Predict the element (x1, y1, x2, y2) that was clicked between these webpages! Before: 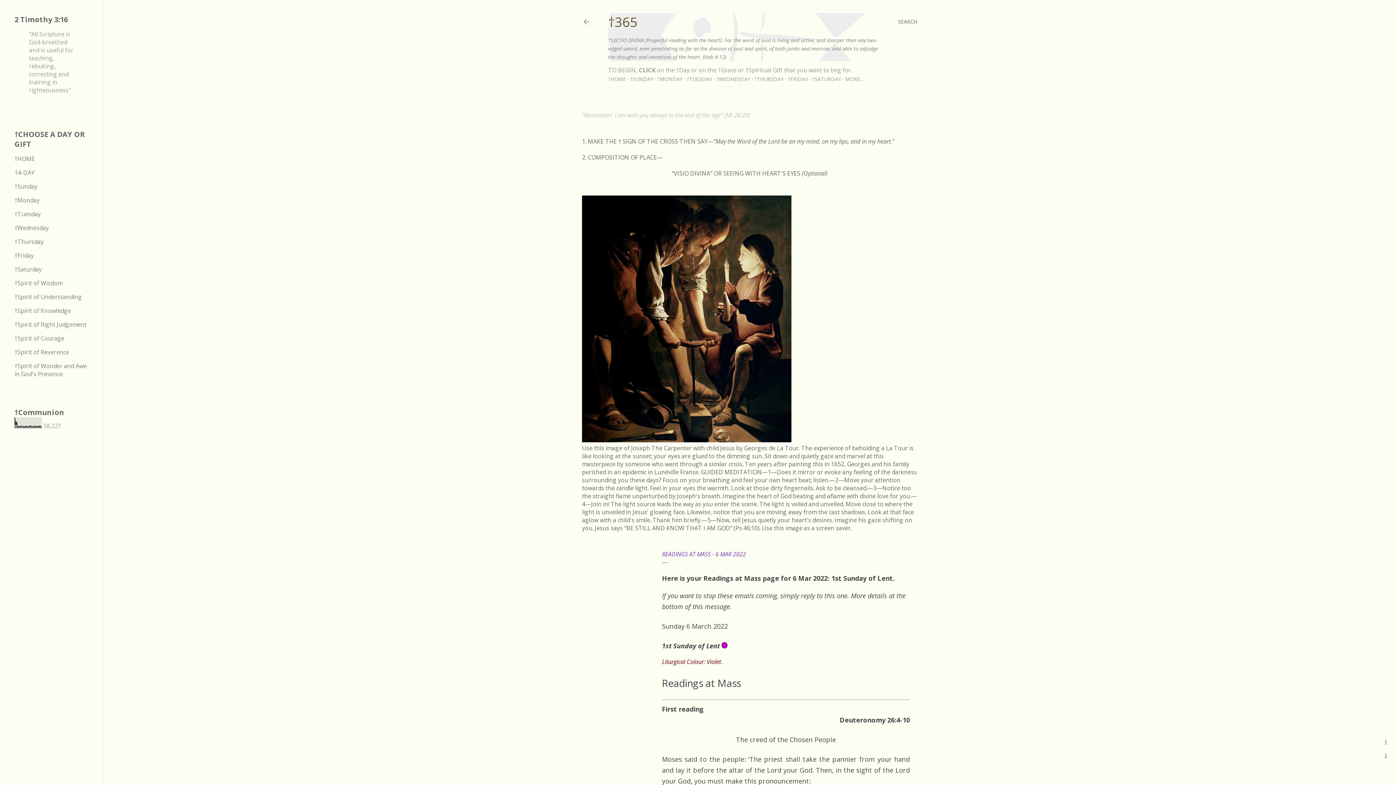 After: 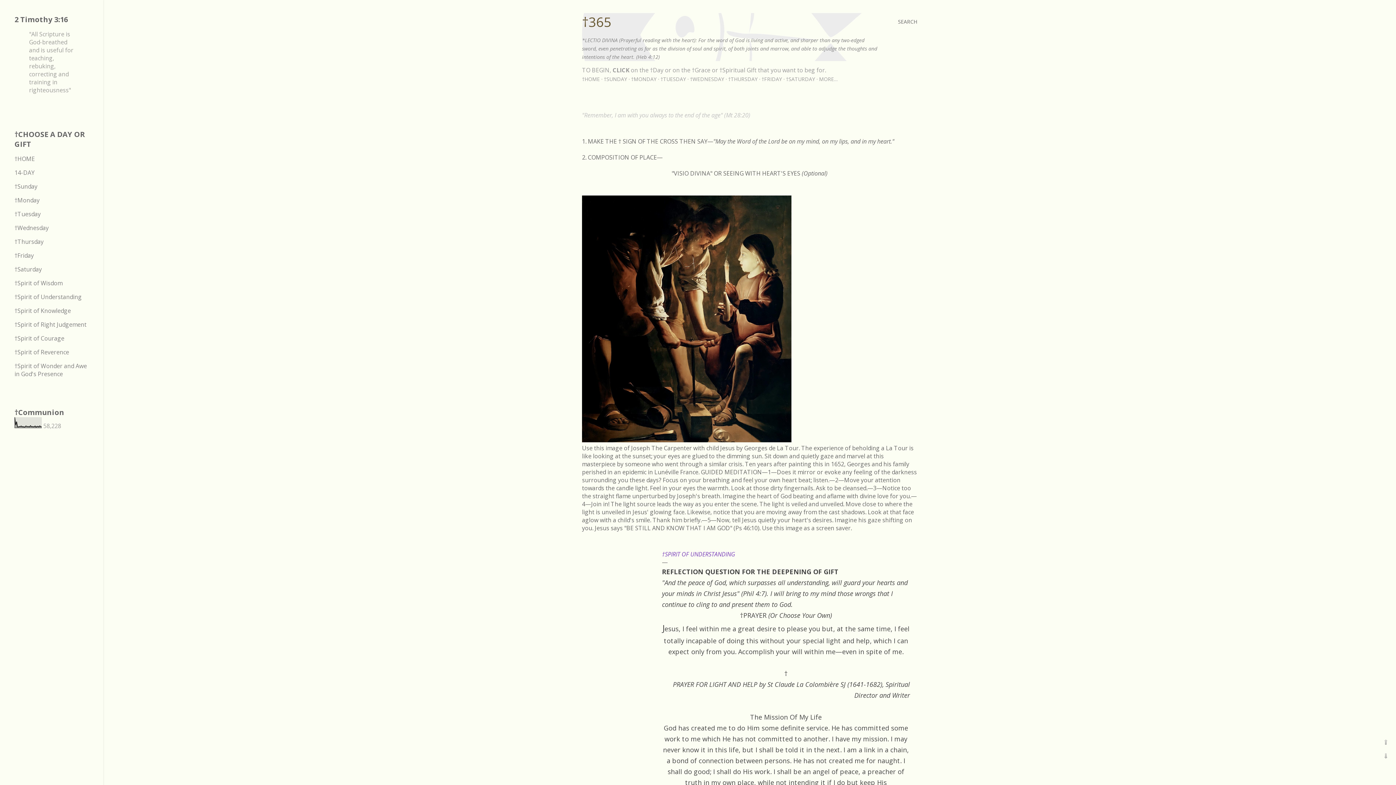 Action: bbox: (14, 293, 81, 301) label: †Spirit of Understanding